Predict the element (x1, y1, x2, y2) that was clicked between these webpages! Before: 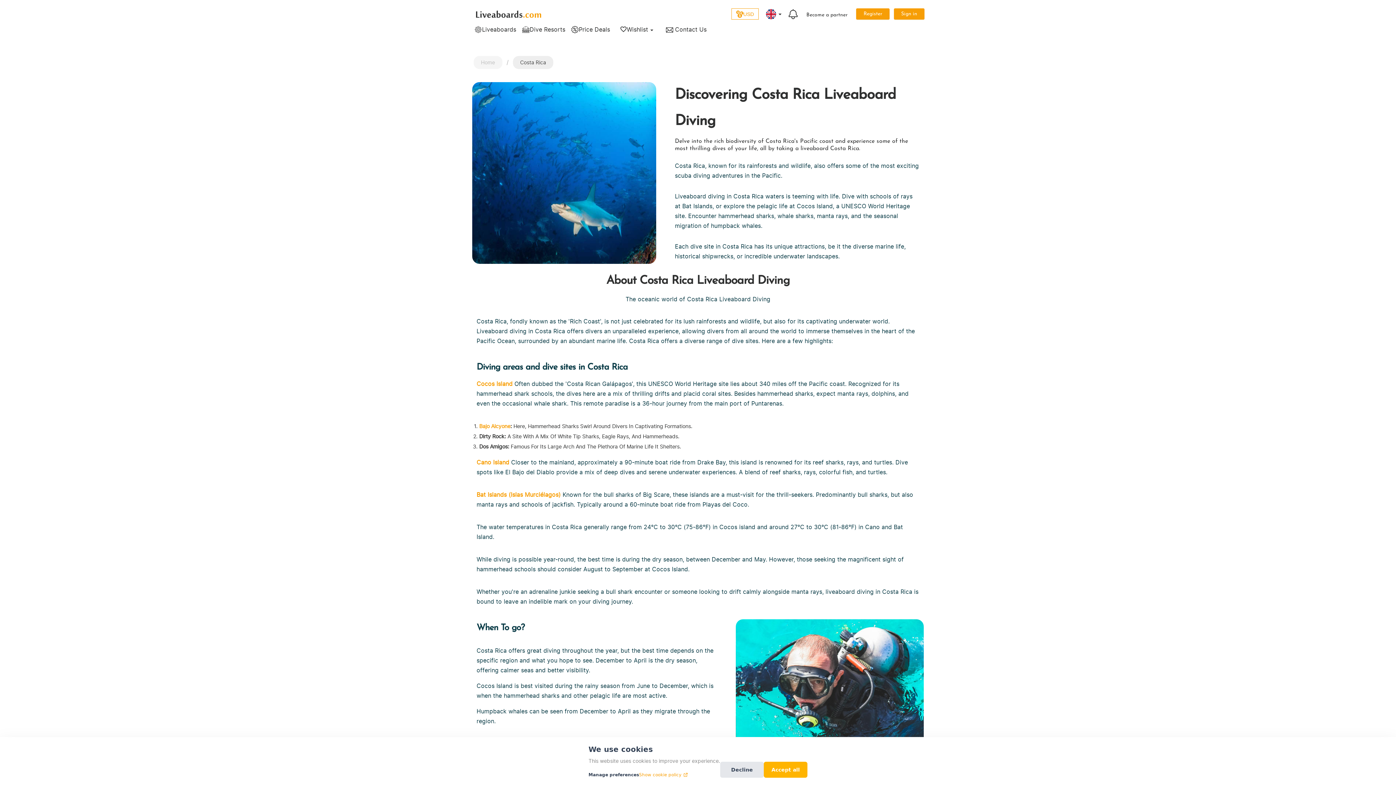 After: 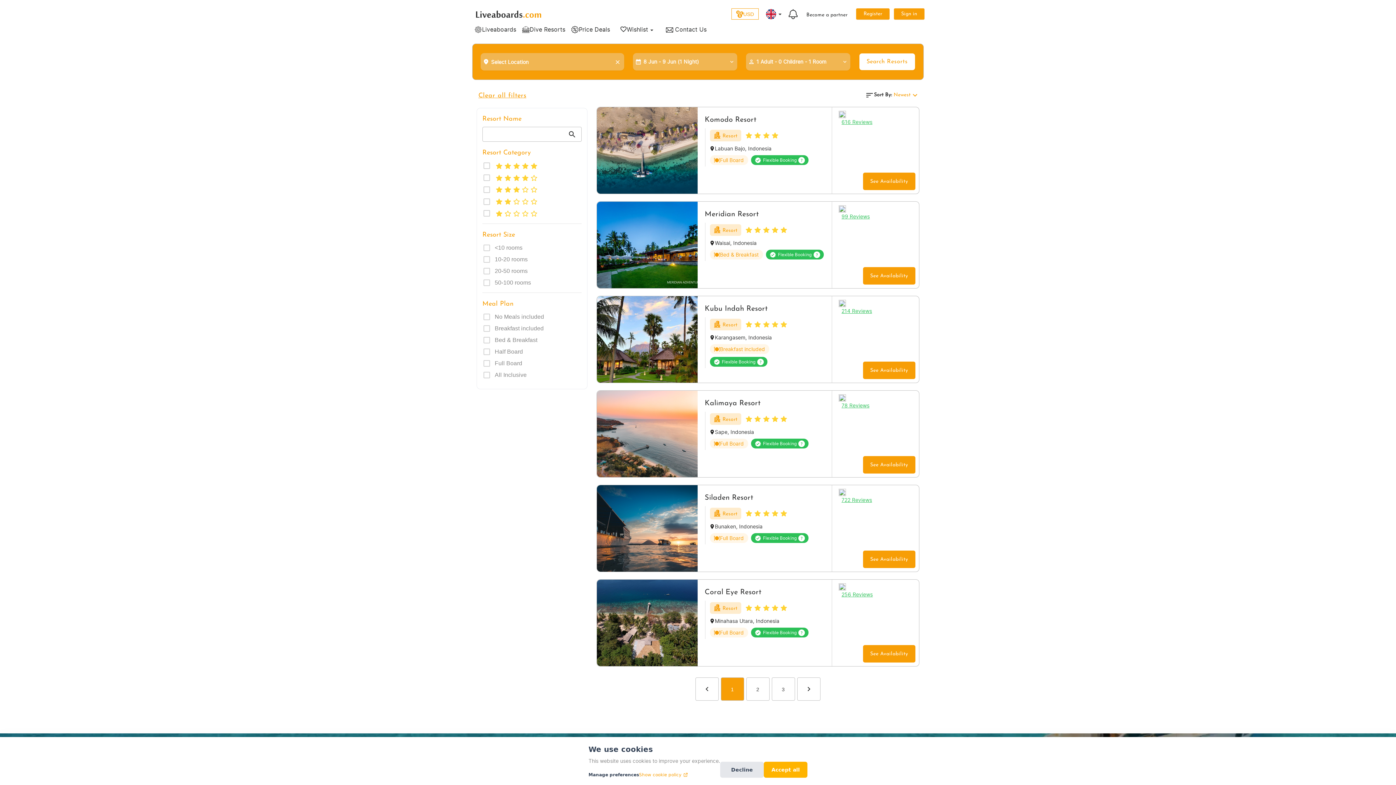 Action: label: Dive Resorts bbox: (522, 24, 565, 34)